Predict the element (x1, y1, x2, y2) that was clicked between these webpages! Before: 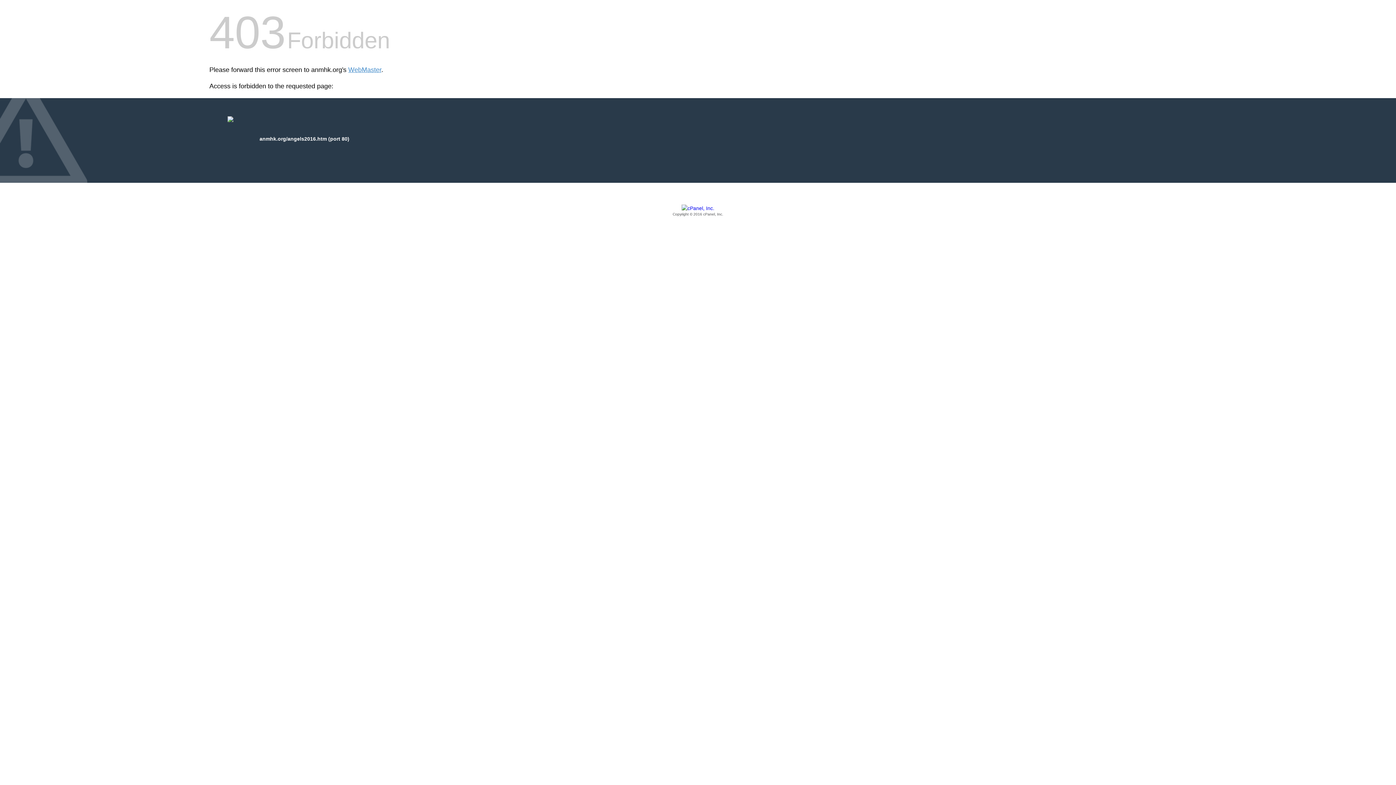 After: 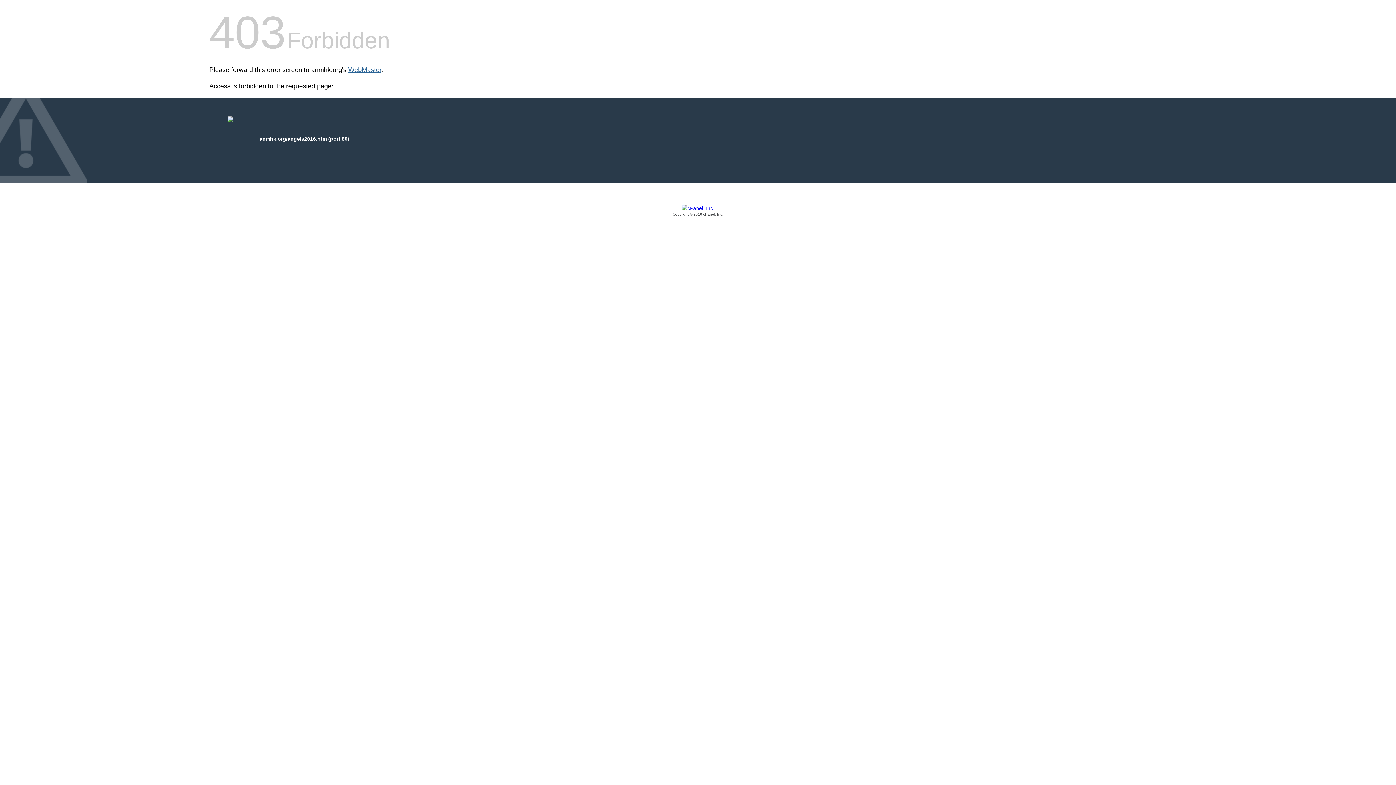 Action: label: WebMaster bbox: (348, 66, 381, 73)